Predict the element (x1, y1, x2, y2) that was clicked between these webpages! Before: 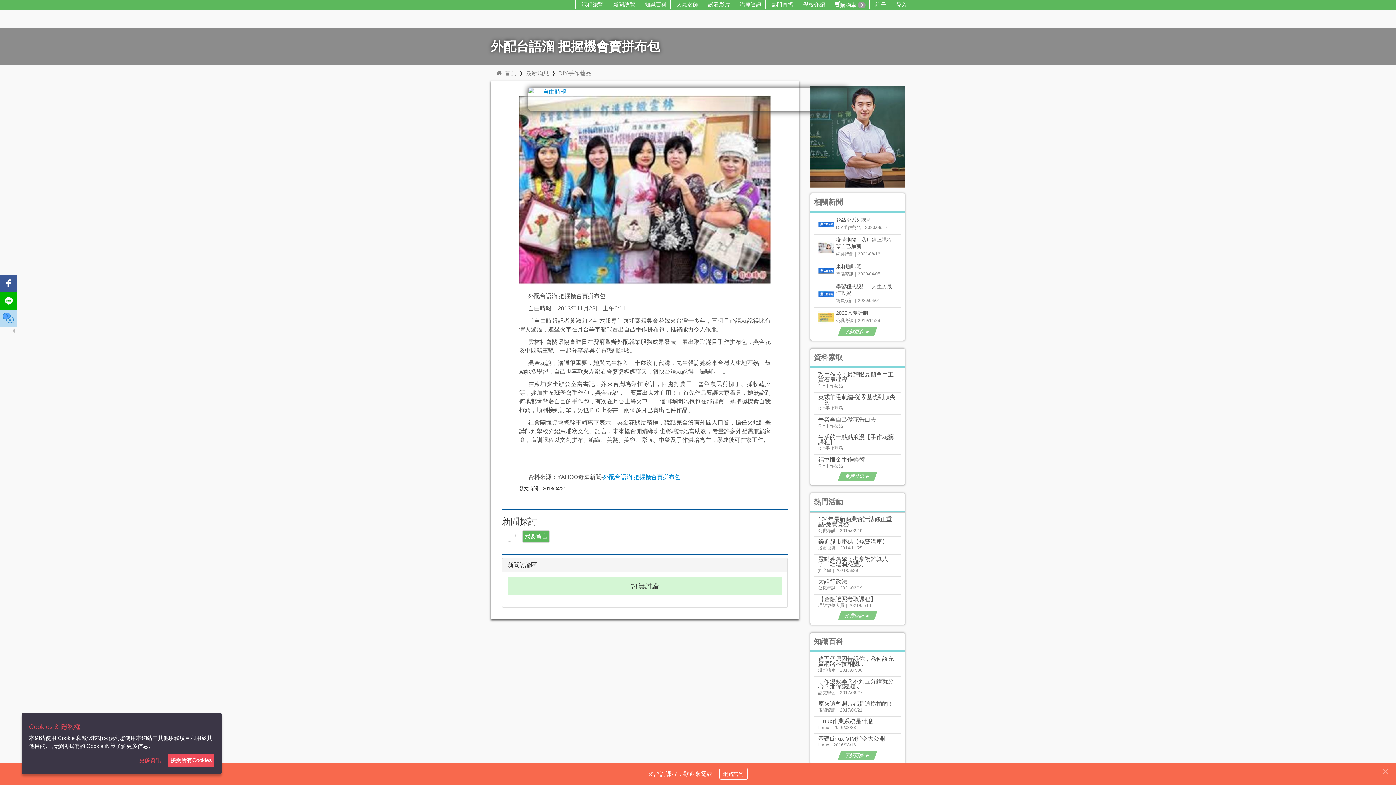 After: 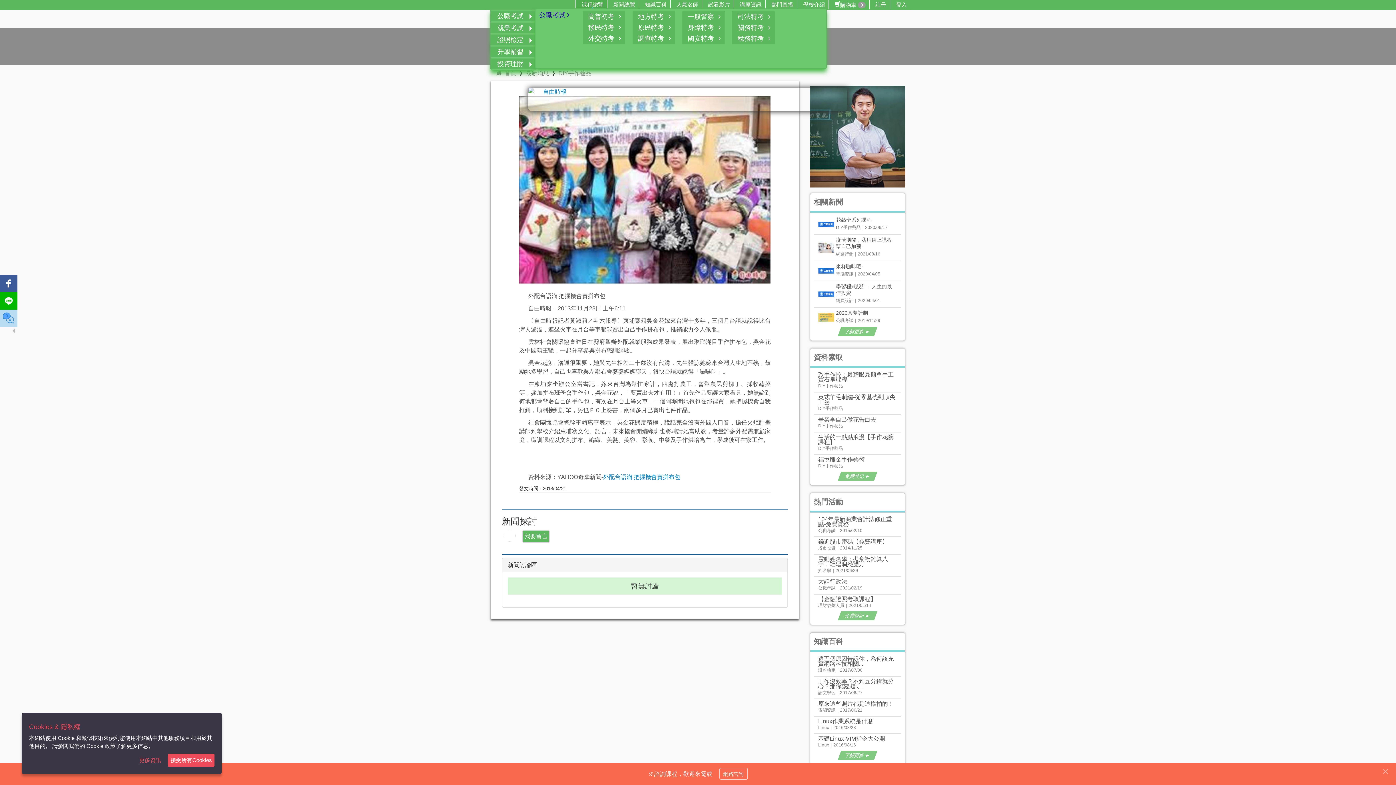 Action: bbox: (578, 0, 607, 9) label: 課程總覽